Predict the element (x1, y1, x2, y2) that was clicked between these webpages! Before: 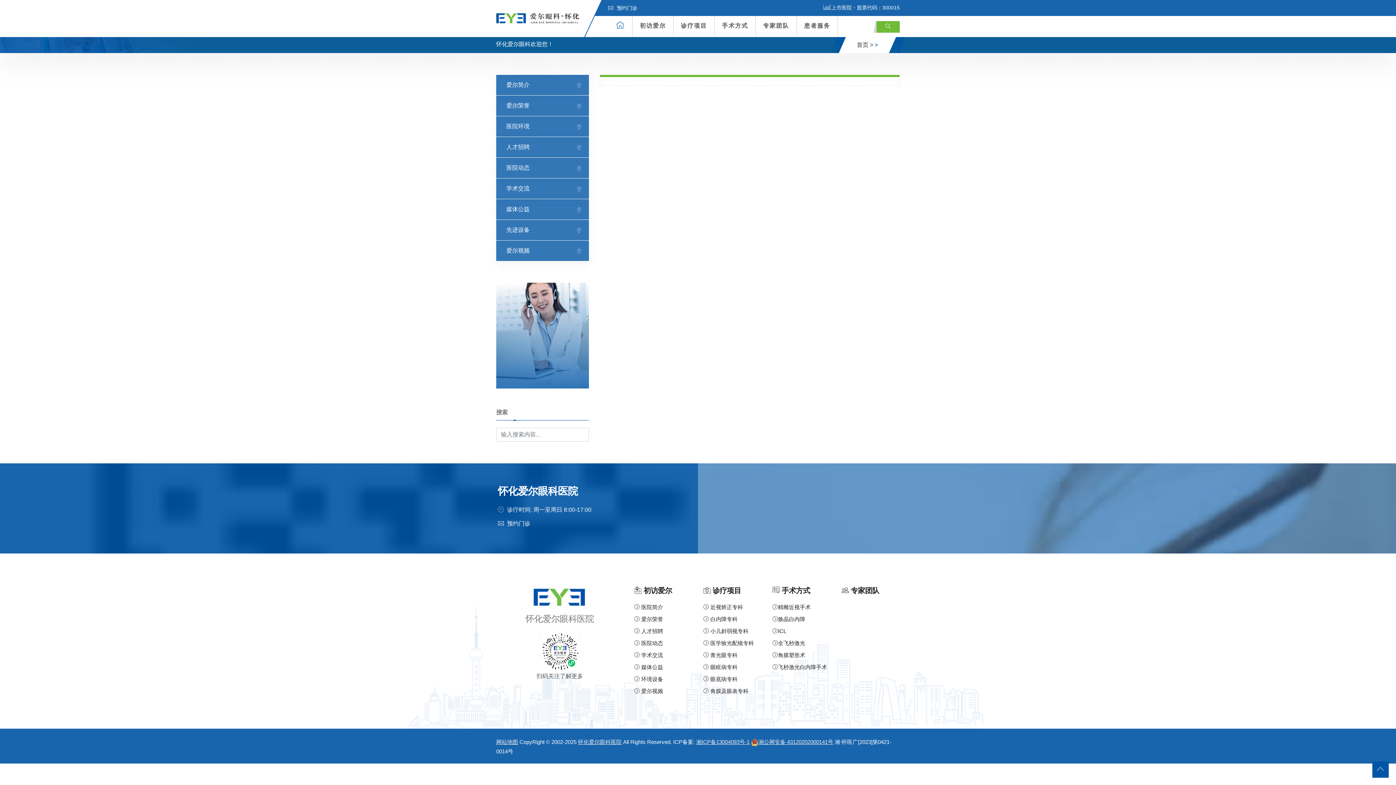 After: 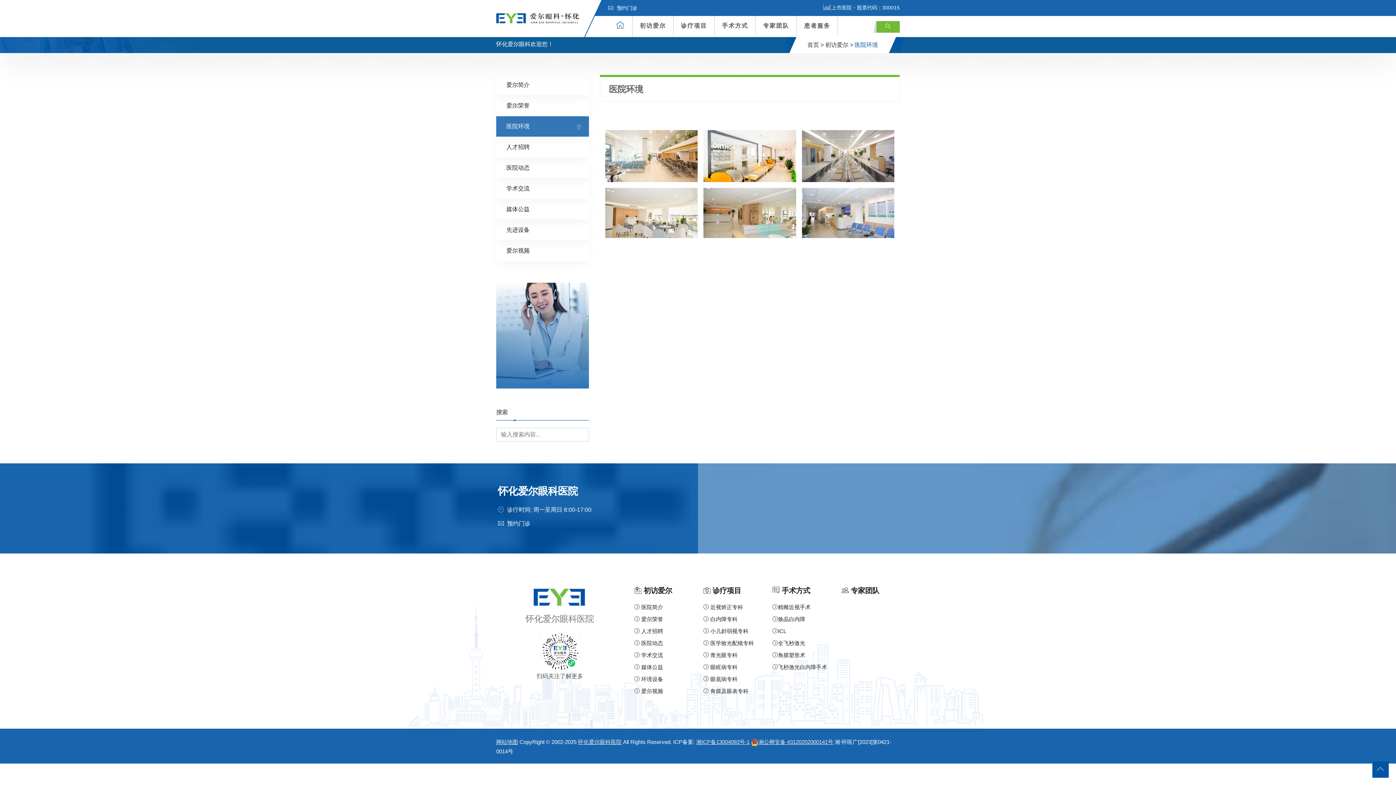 Action: bbox: (496, 116, 589, 136) label: 医院环境